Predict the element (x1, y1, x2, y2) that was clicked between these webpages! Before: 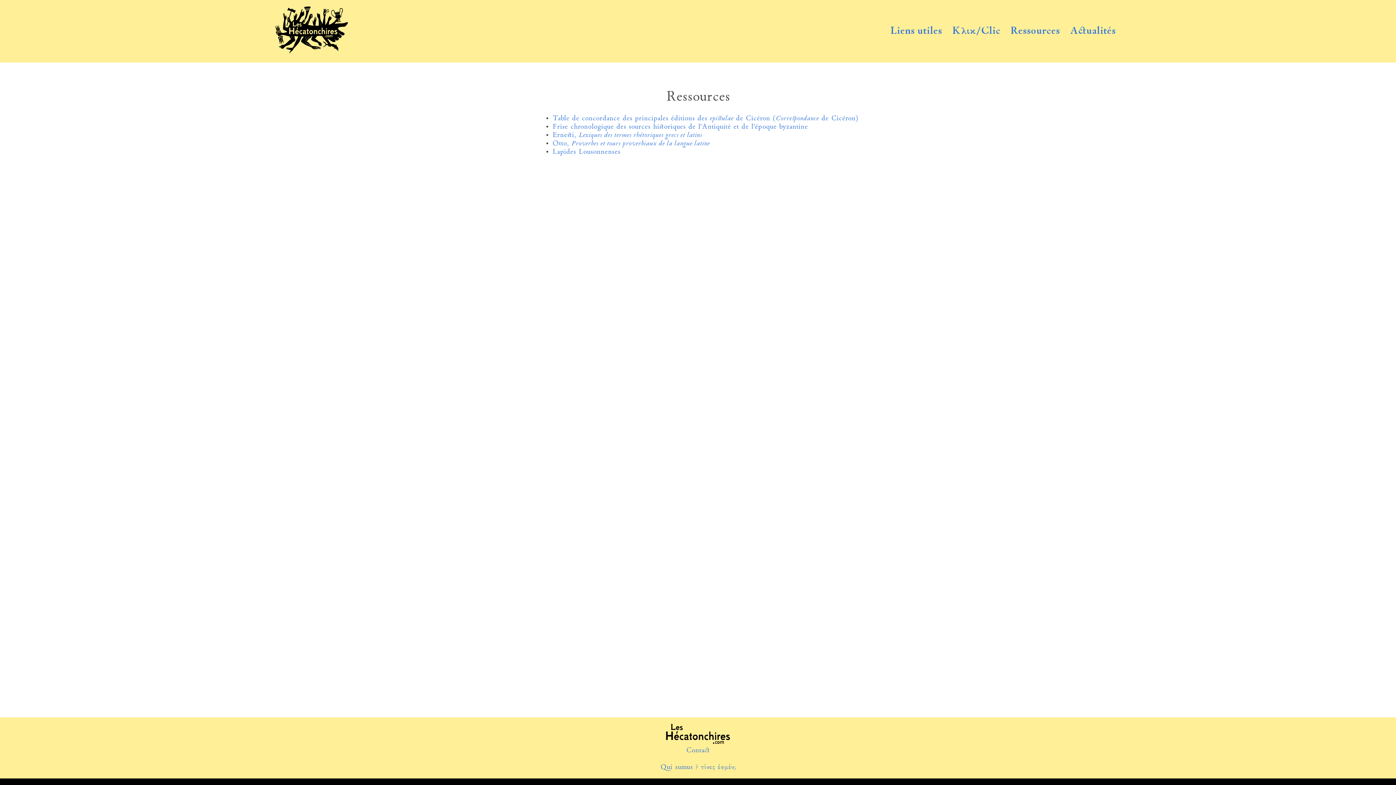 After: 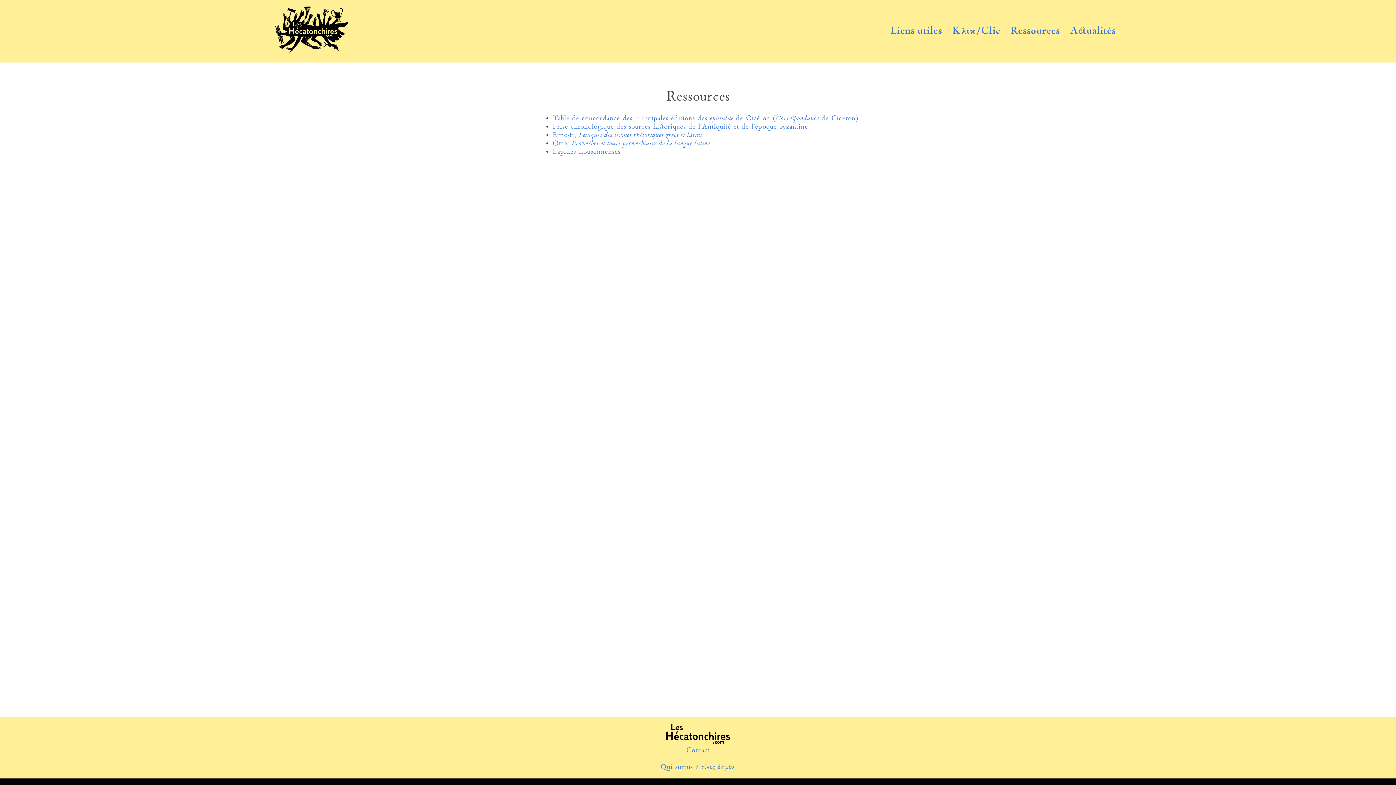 Action: bbox: (6, 746, 1389, 755) label: Contact